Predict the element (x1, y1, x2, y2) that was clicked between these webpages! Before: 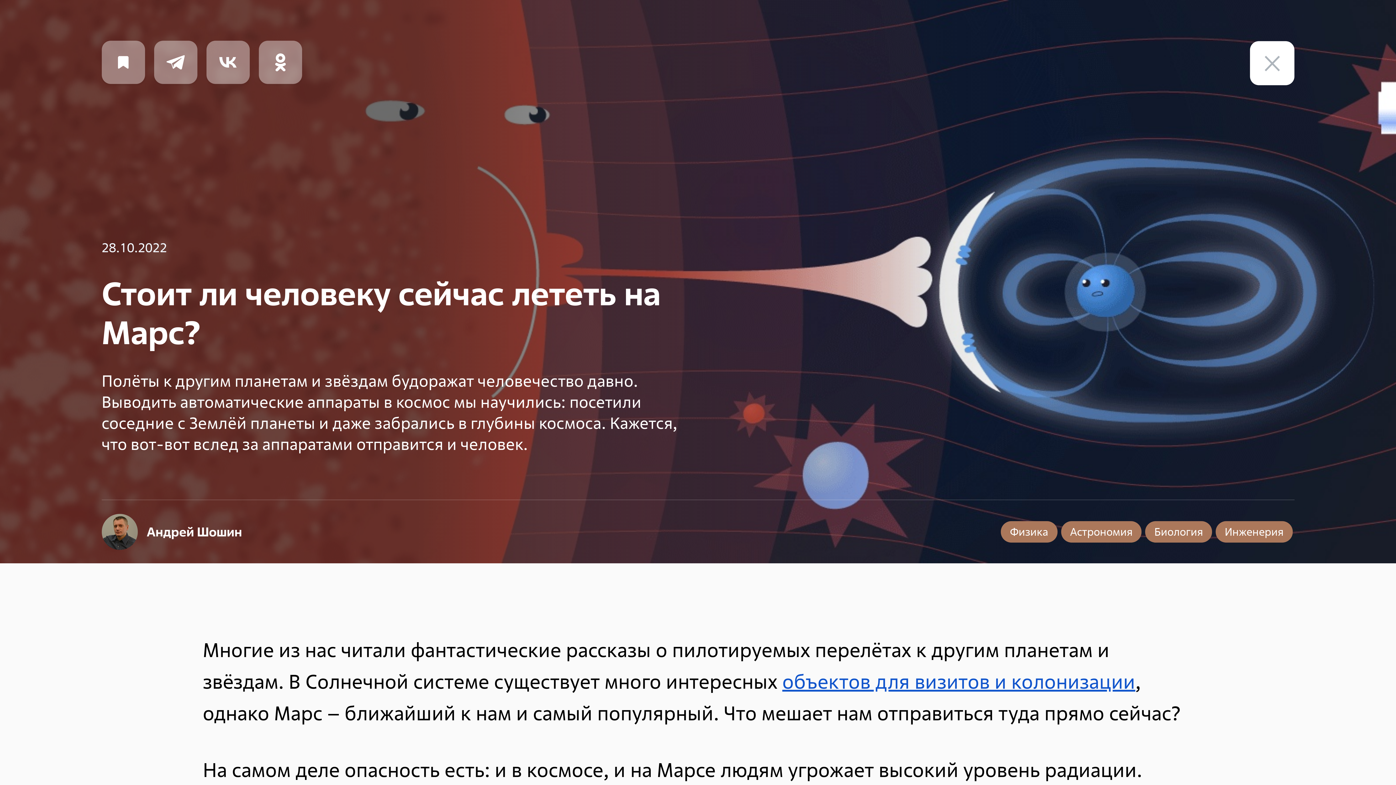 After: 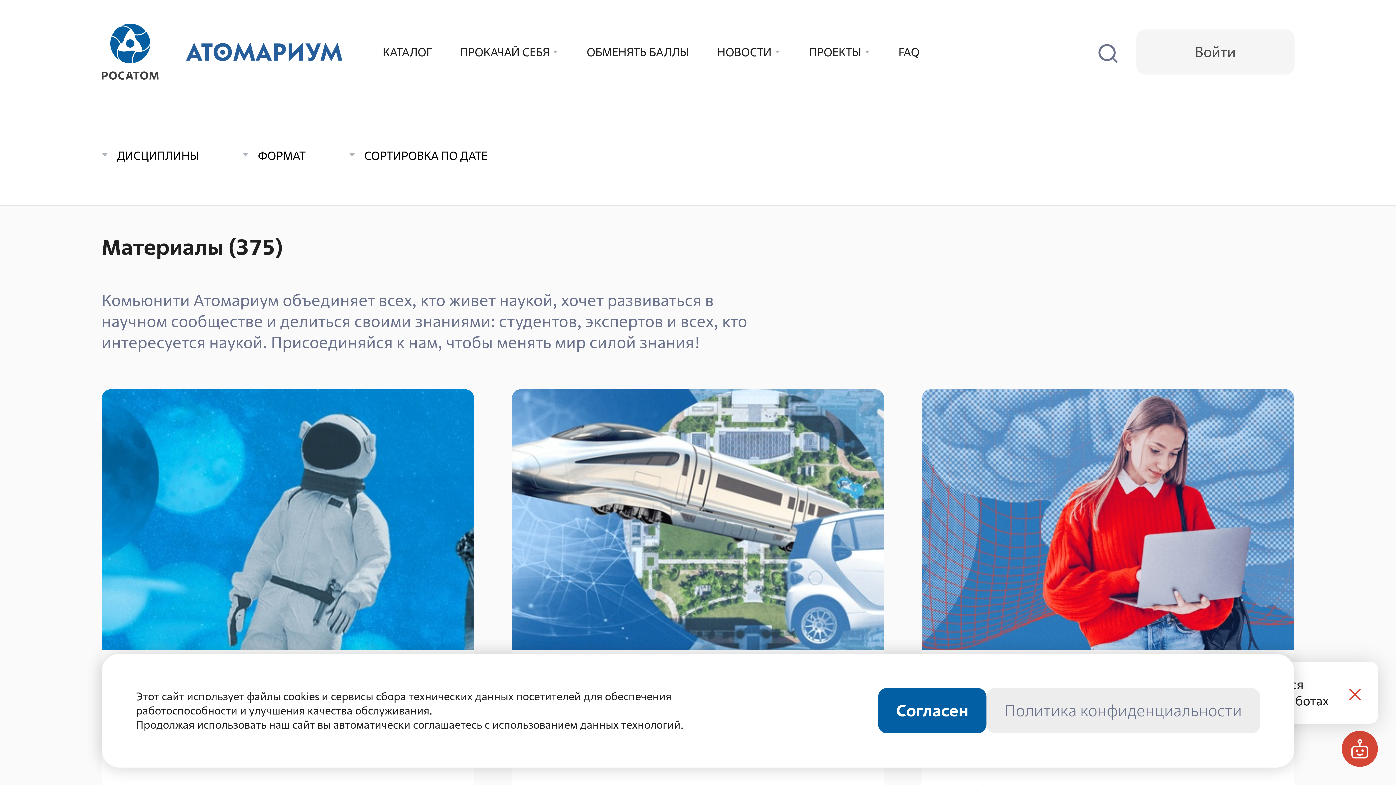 Action: bbox: (1249, 40, 1294, 85)